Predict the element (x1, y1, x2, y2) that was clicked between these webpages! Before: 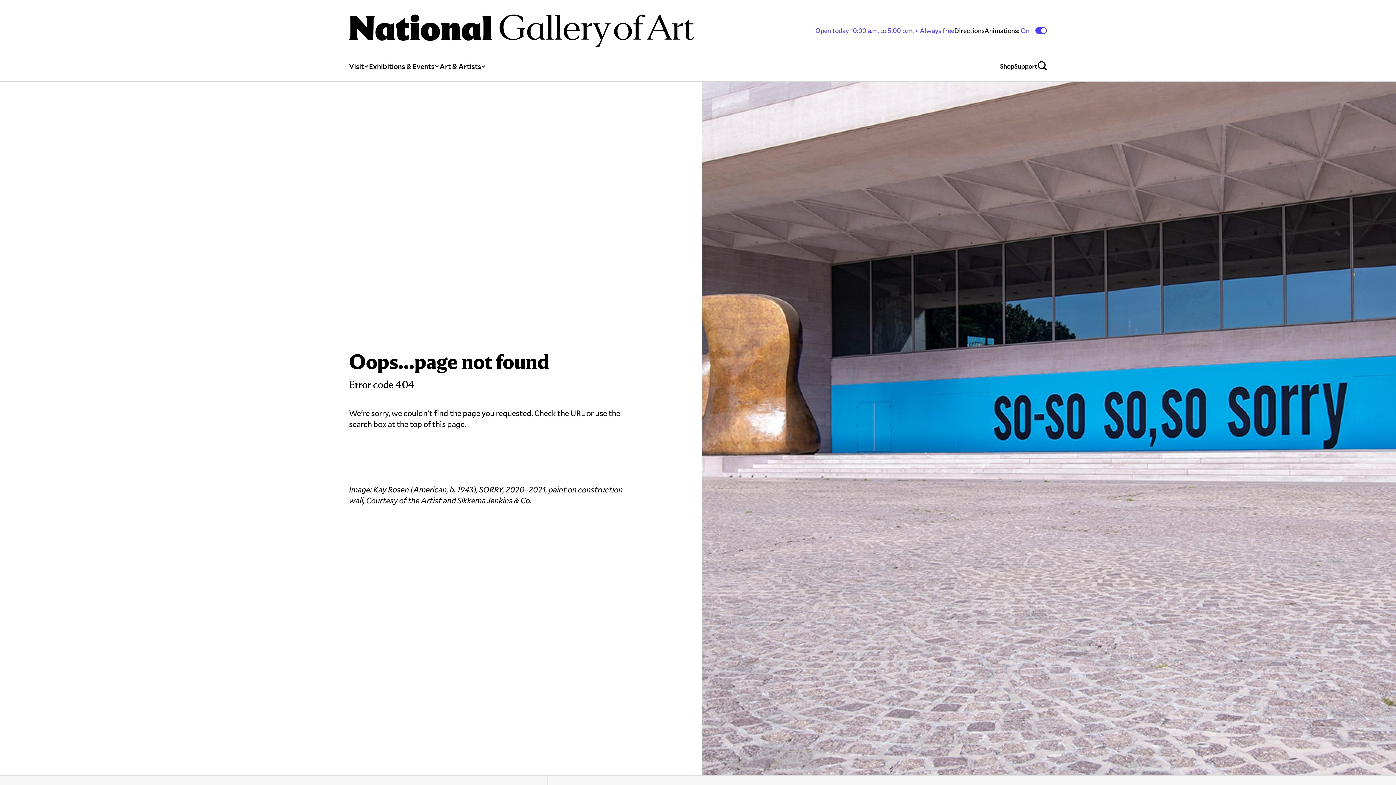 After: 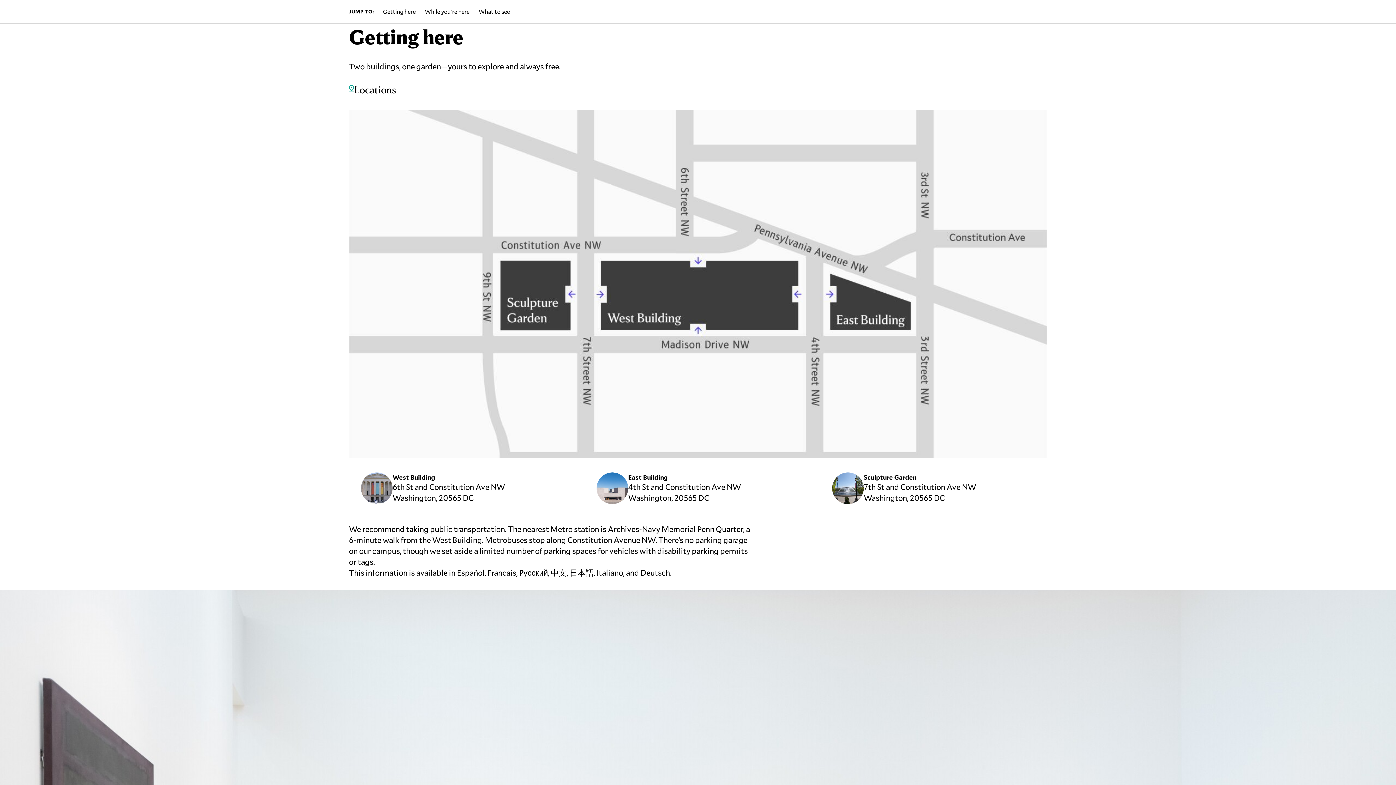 Action: bbox: (954, 26, 984, 34) label: Directions